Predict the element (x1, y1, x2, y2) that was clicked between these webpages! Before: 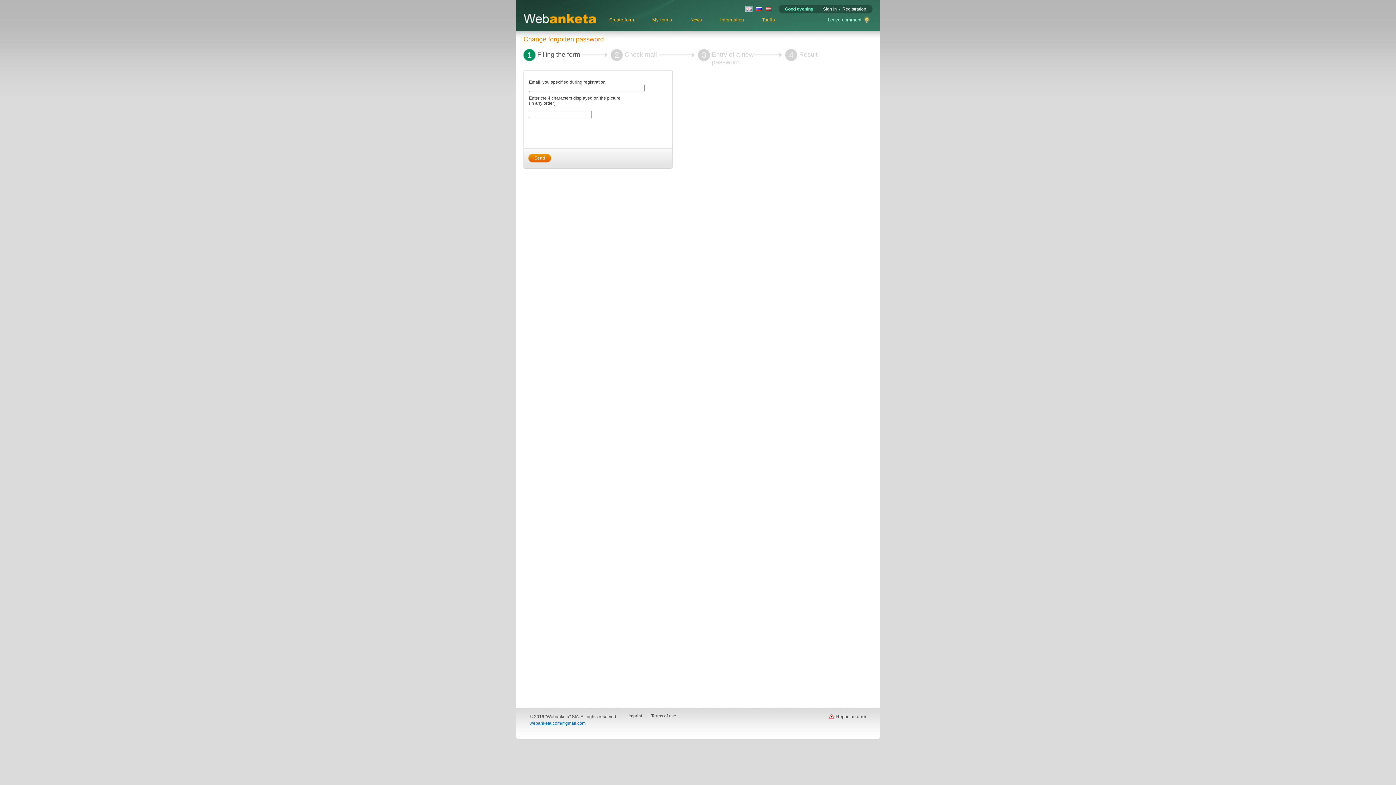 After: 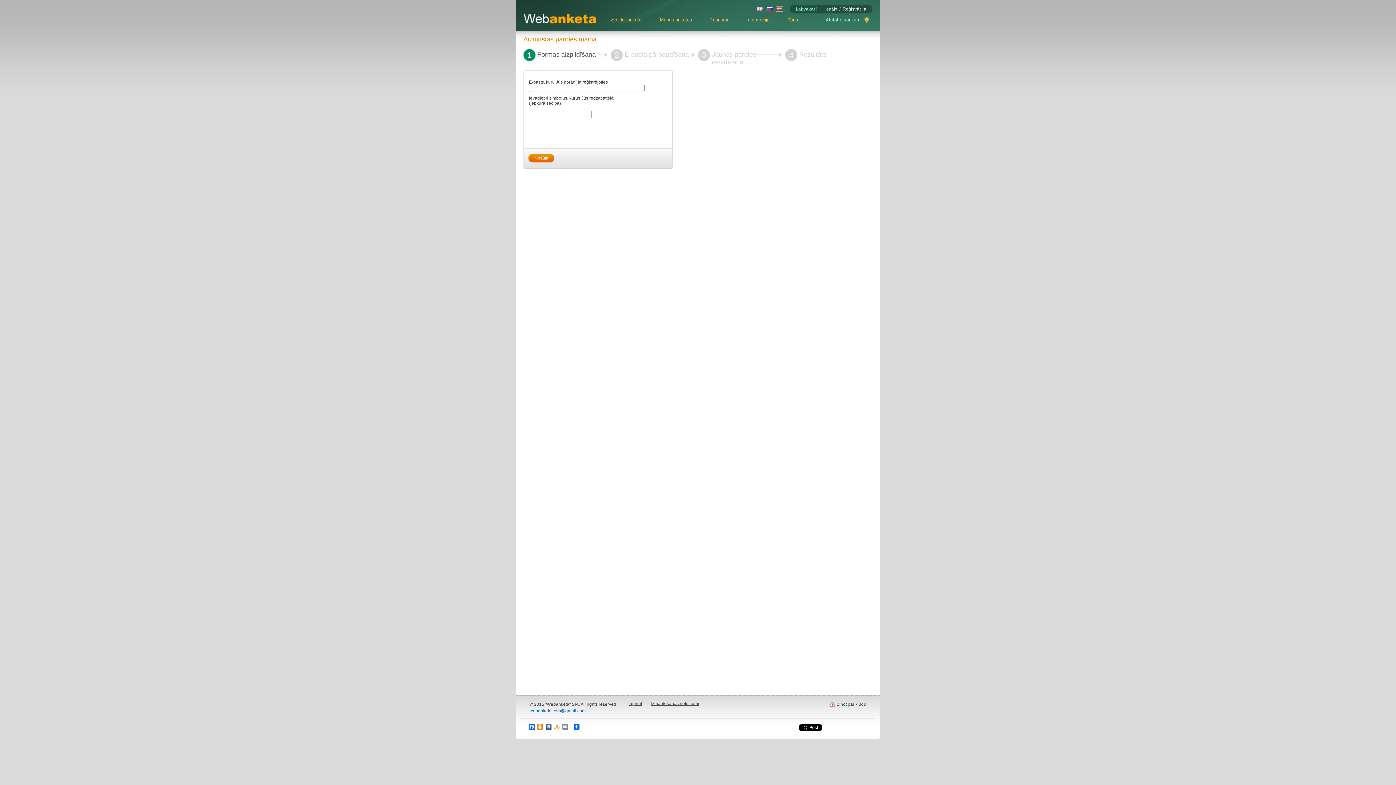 Action: bbox: (765, 7, 772, 12)